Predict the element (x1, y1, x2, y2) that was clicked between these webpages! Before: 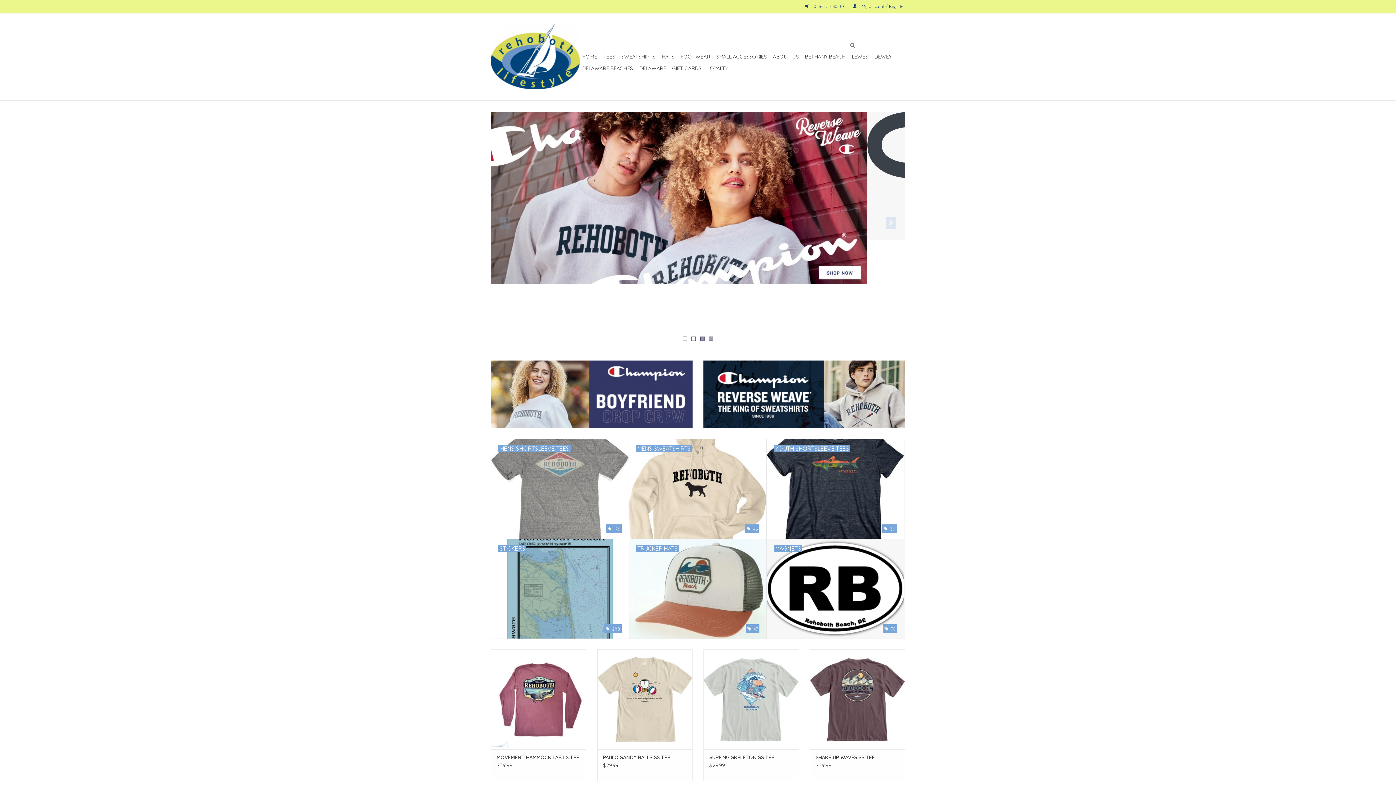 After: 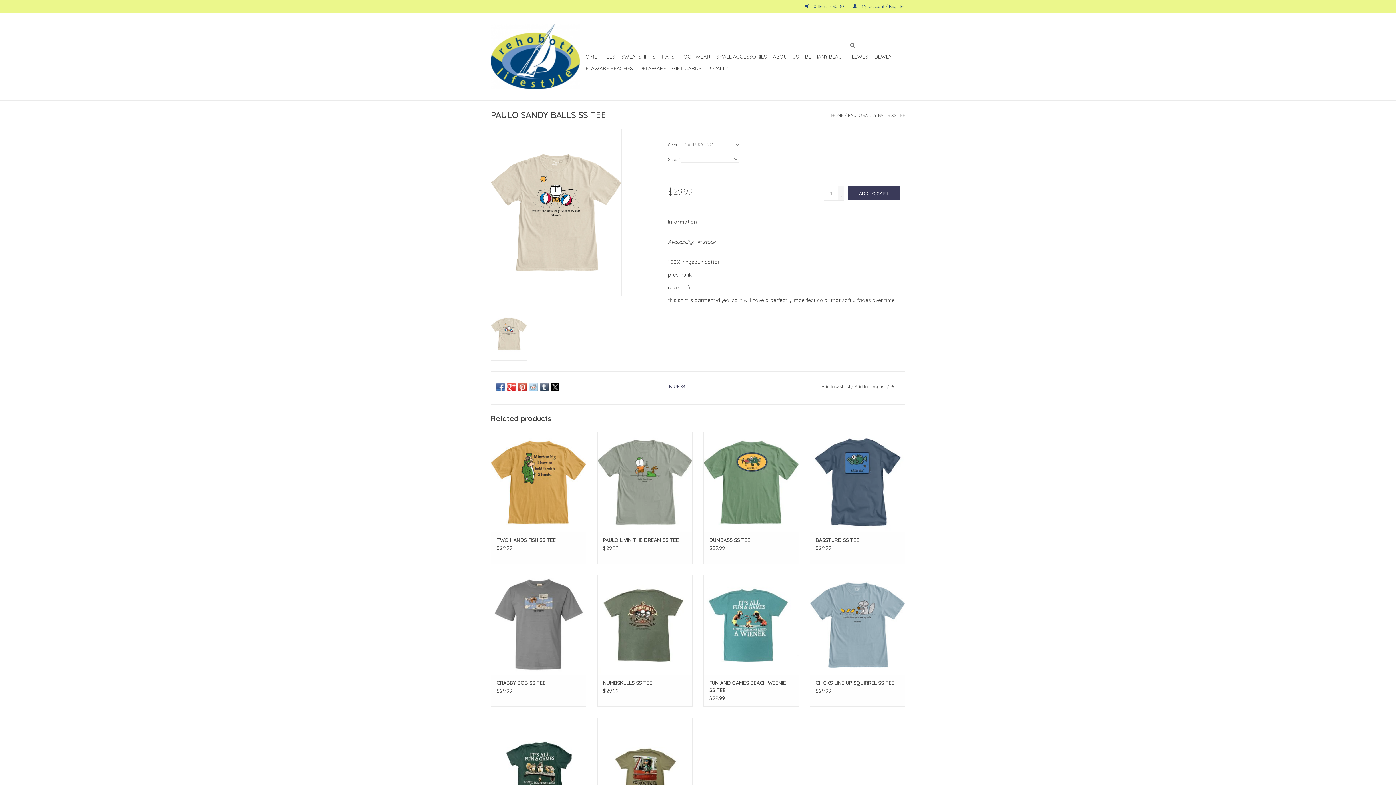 Action: bbox: (603, 754, 686, 761) label: PAULO SANDY BALLS SS TEE